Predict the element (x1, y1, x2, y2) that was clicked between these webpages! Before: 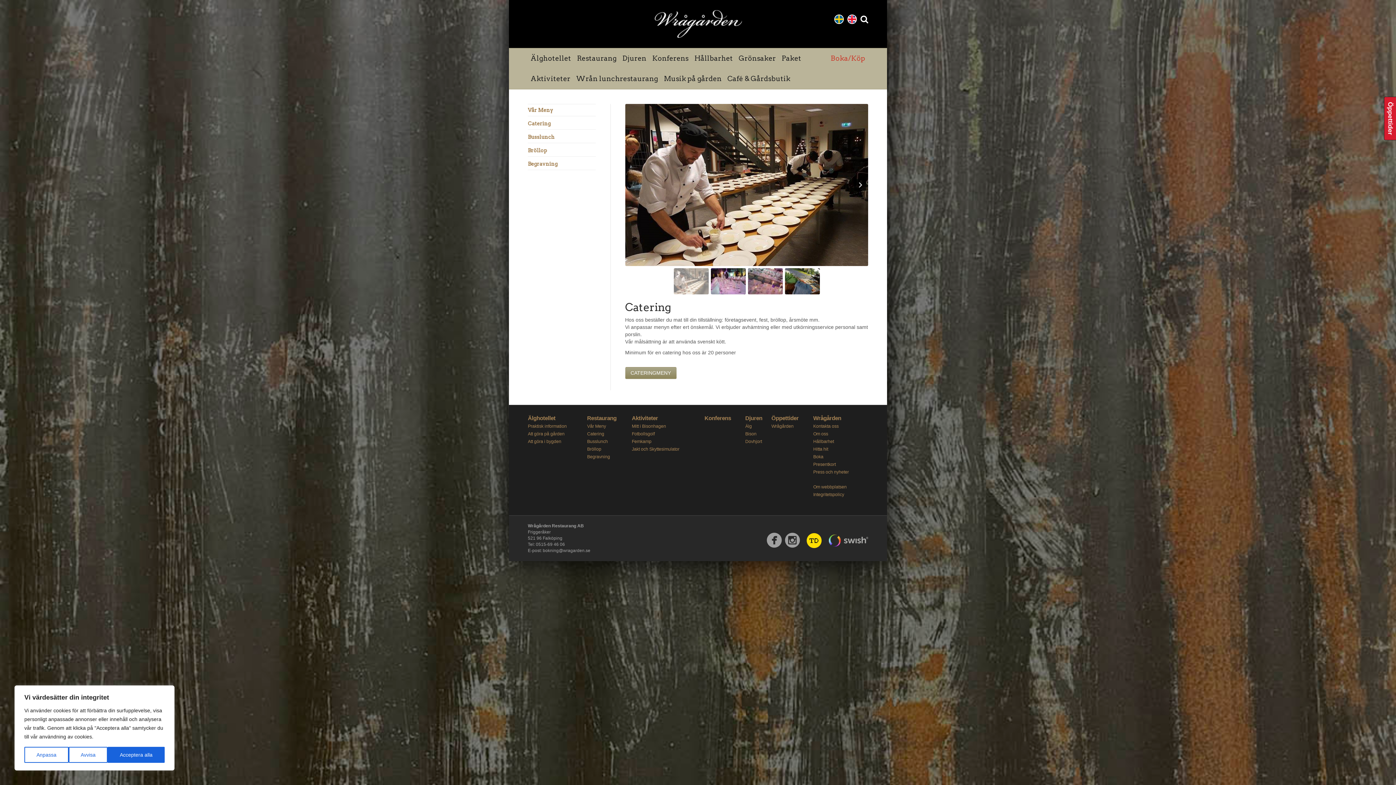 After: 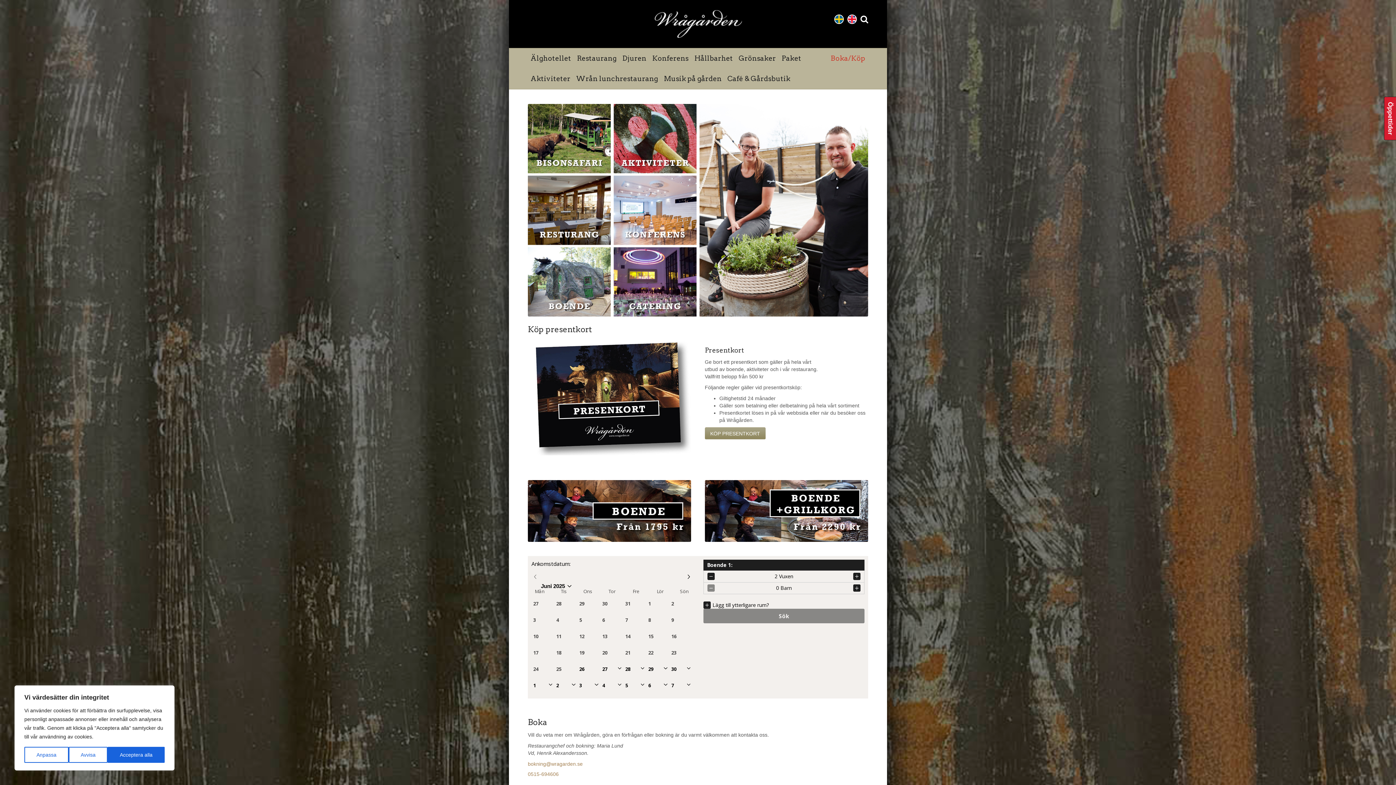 Action: label: Boka/Köp bbox: (828, 48, 868, 68)